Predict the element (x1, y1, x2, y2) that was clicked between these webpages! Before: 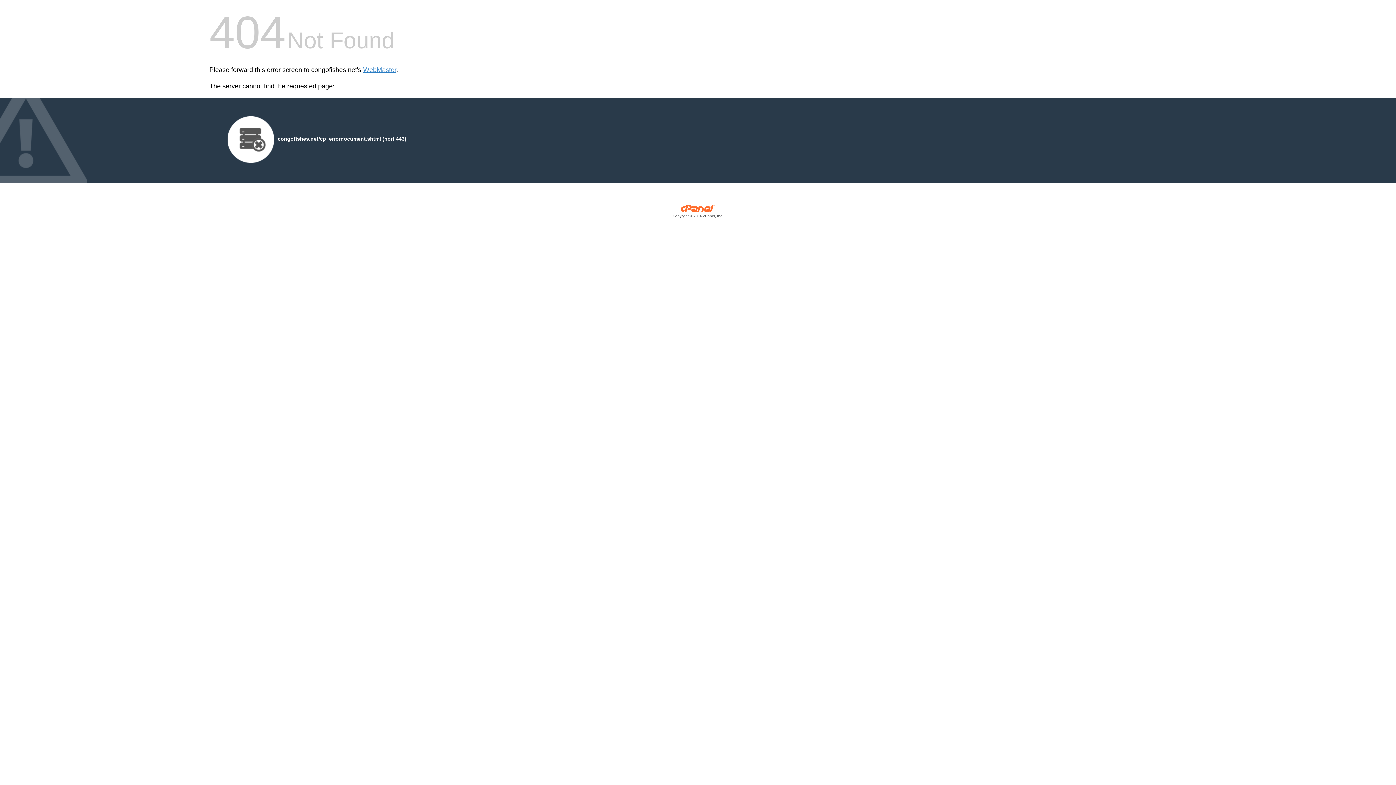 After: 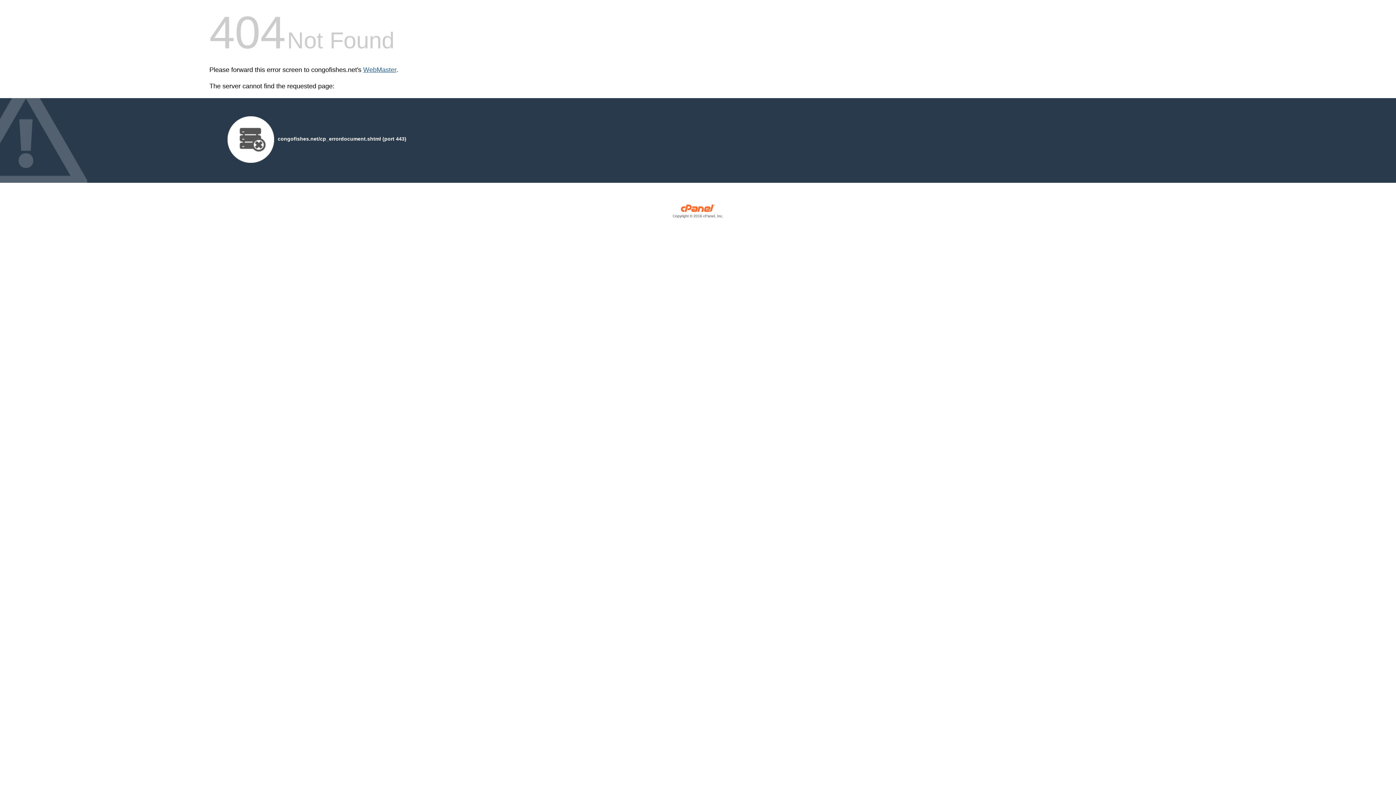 Action: bbox: (363, 66, 396, 73) label: WebMaster